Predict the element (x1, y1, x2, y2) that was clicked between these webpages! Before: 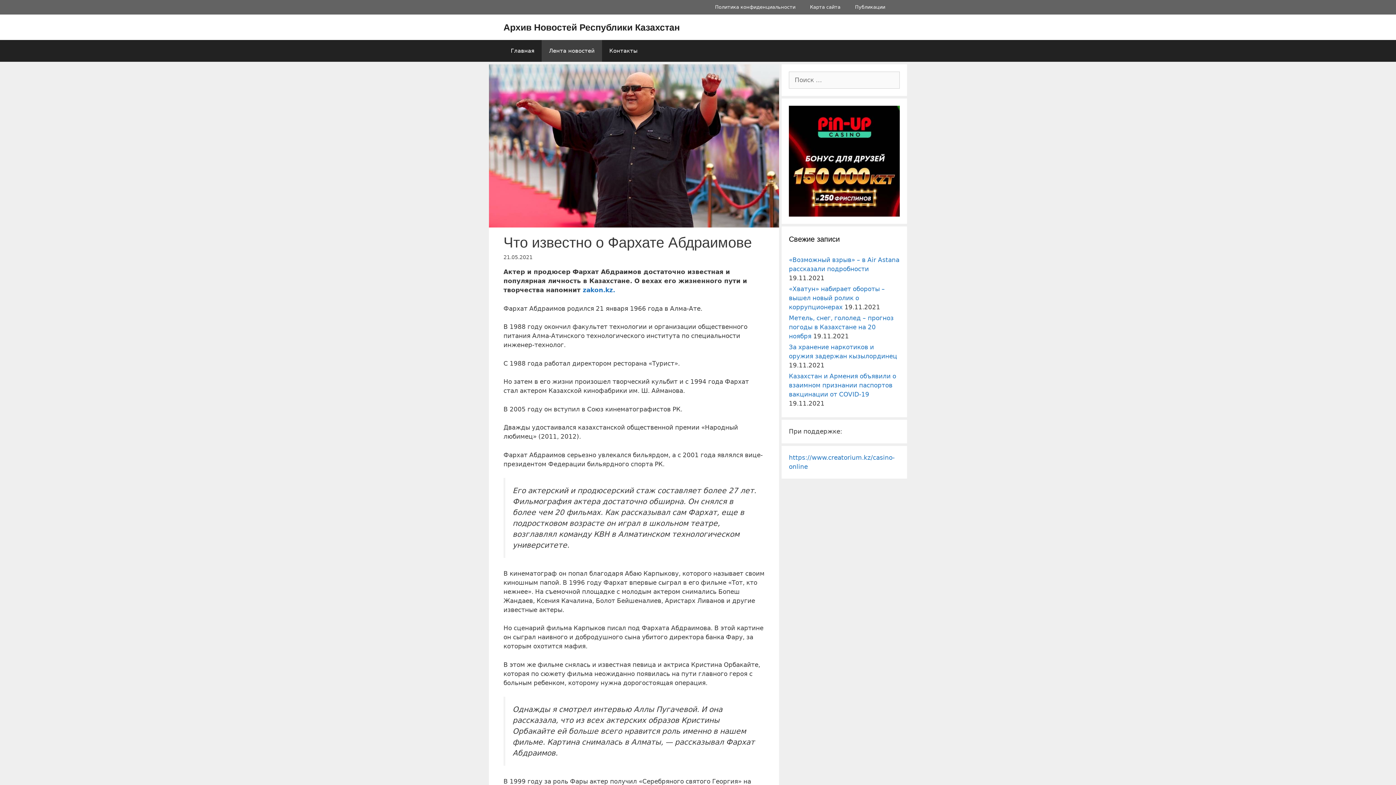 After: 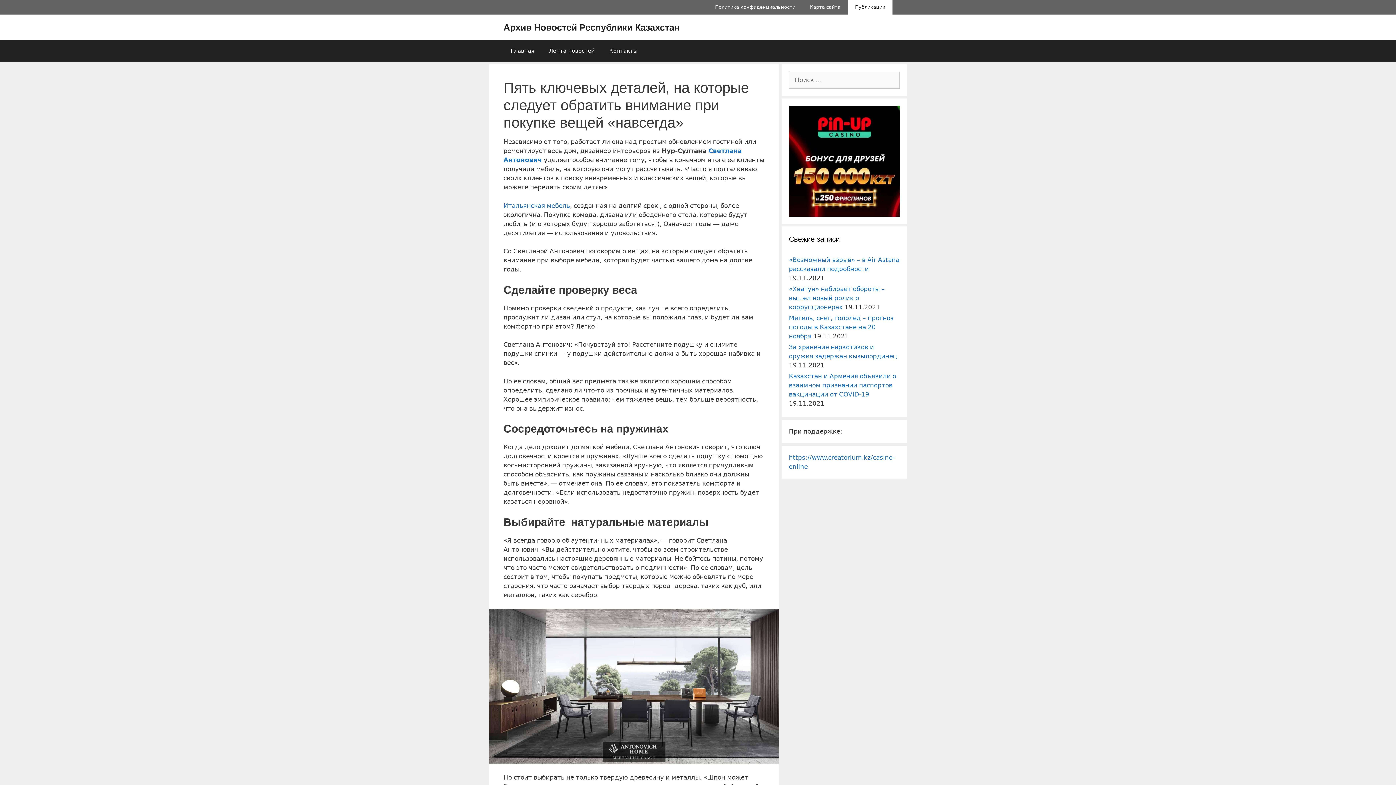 Action: label: Публикации bbox: (848, 0, 892, 14)